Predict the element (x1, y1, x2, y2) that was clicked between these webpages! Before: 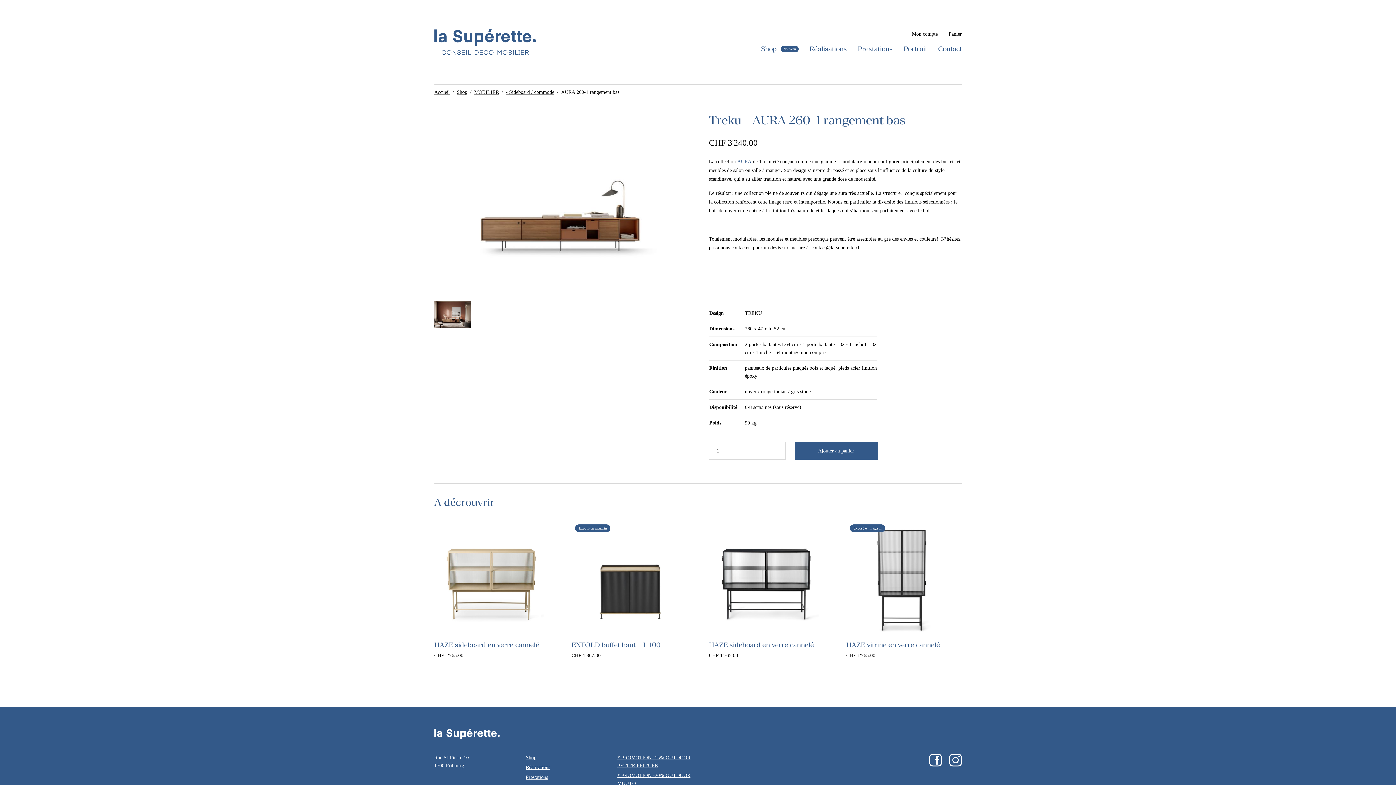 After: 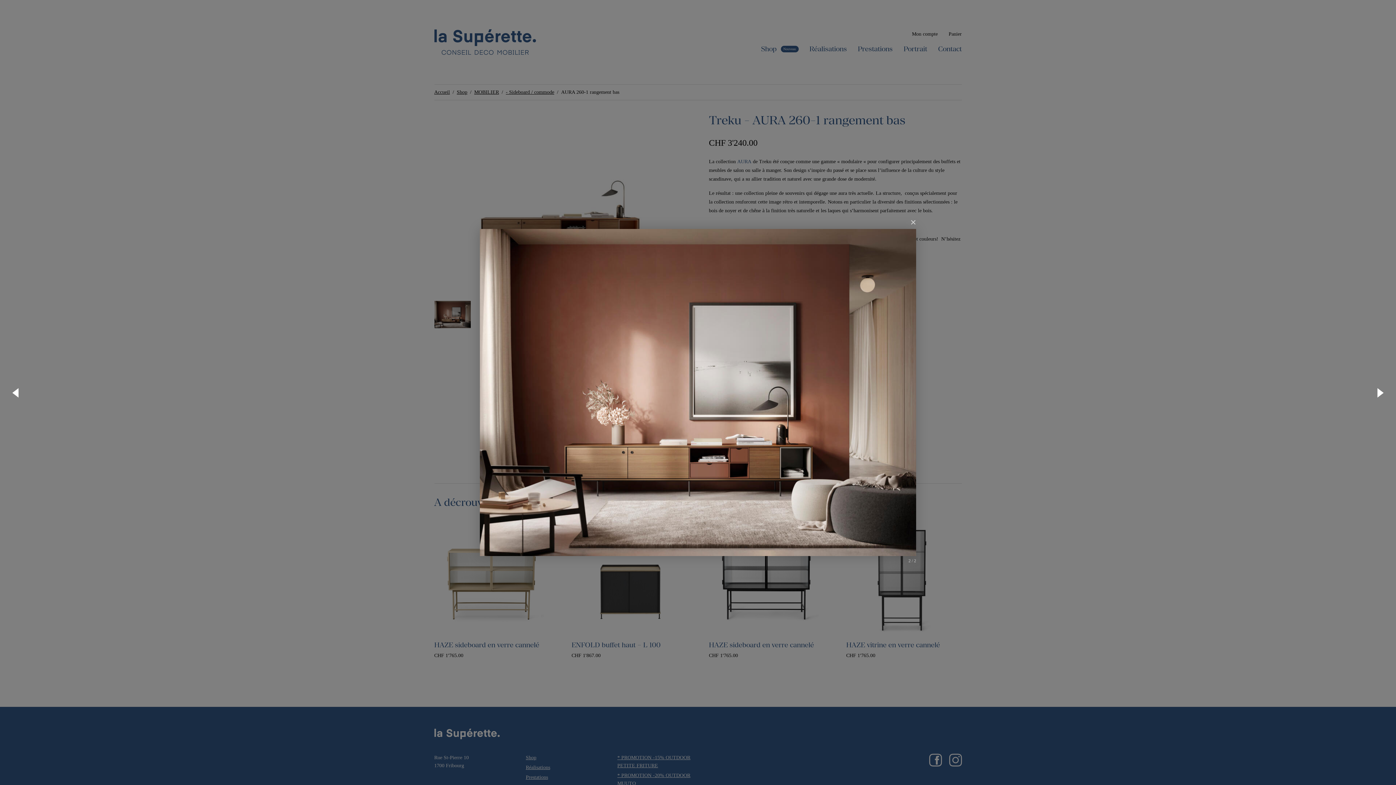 Action: bbox: (434, 300, 470, 328)